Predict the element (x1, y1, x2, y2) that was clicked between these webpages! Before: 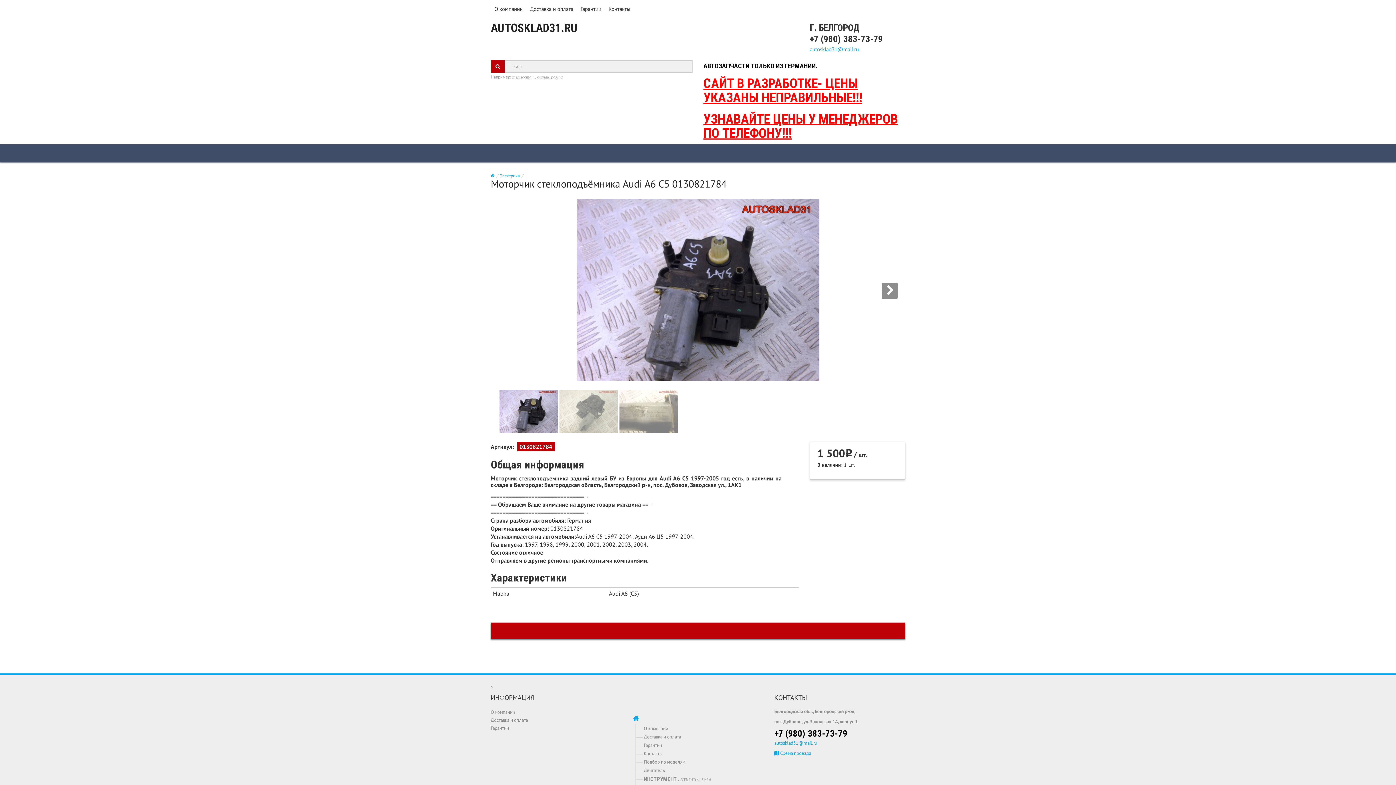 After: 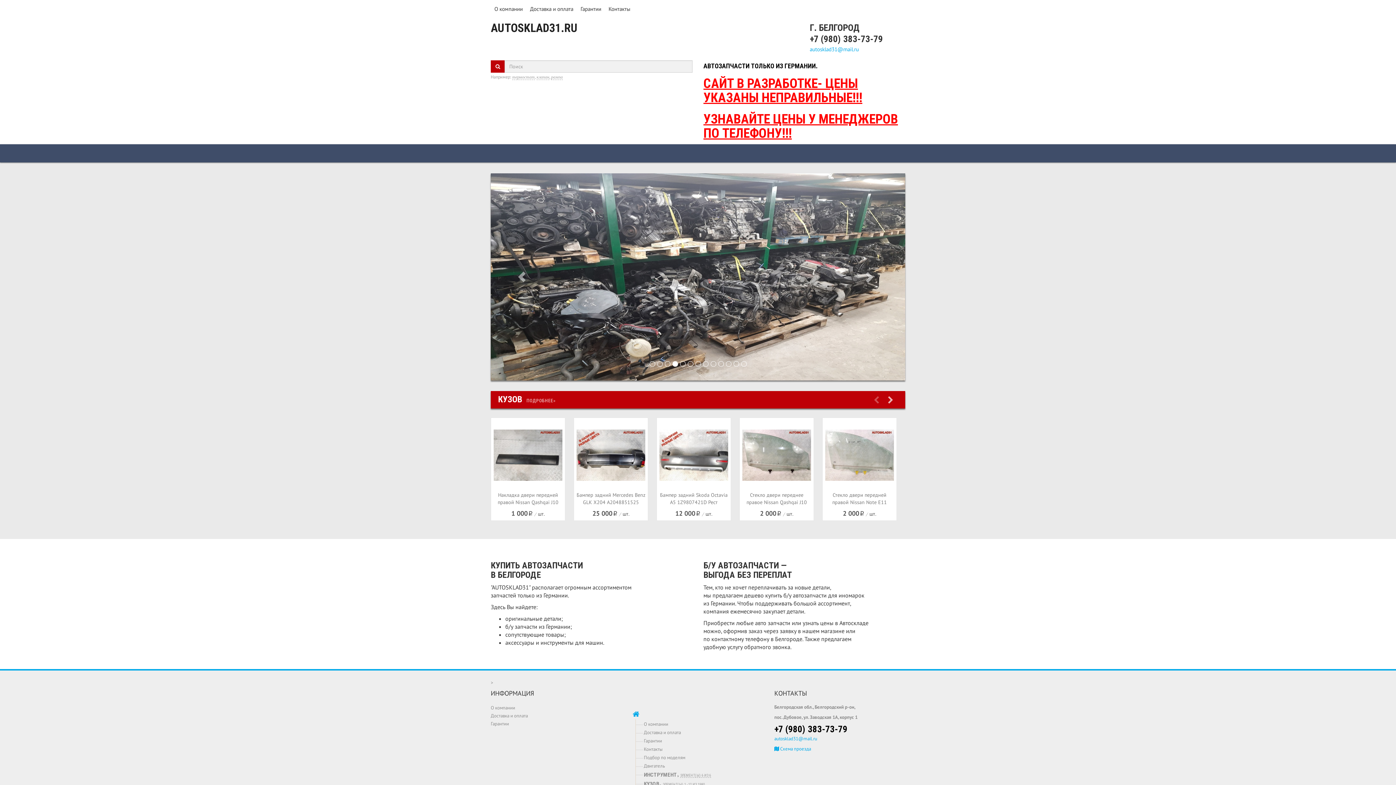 Action: bbox: (490, 173, 494, 178)